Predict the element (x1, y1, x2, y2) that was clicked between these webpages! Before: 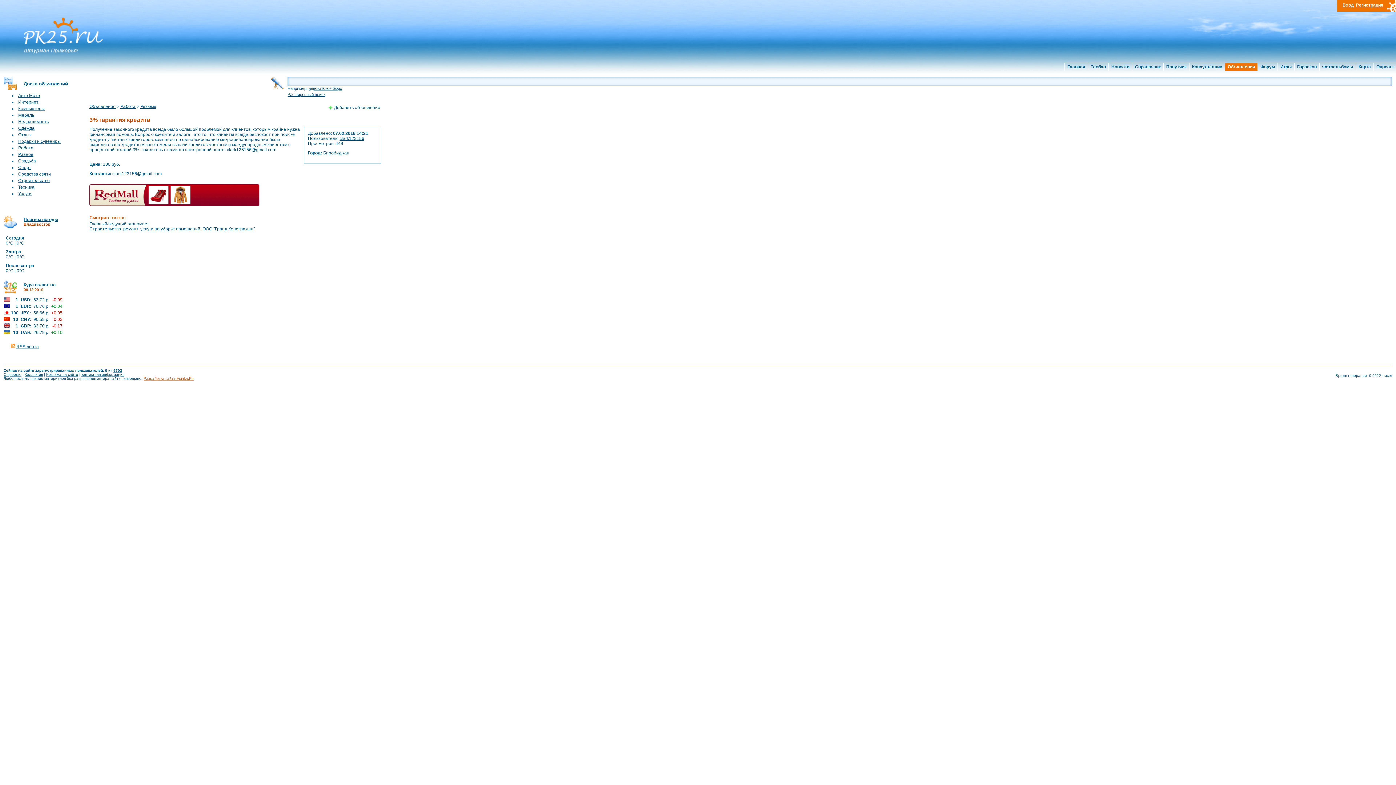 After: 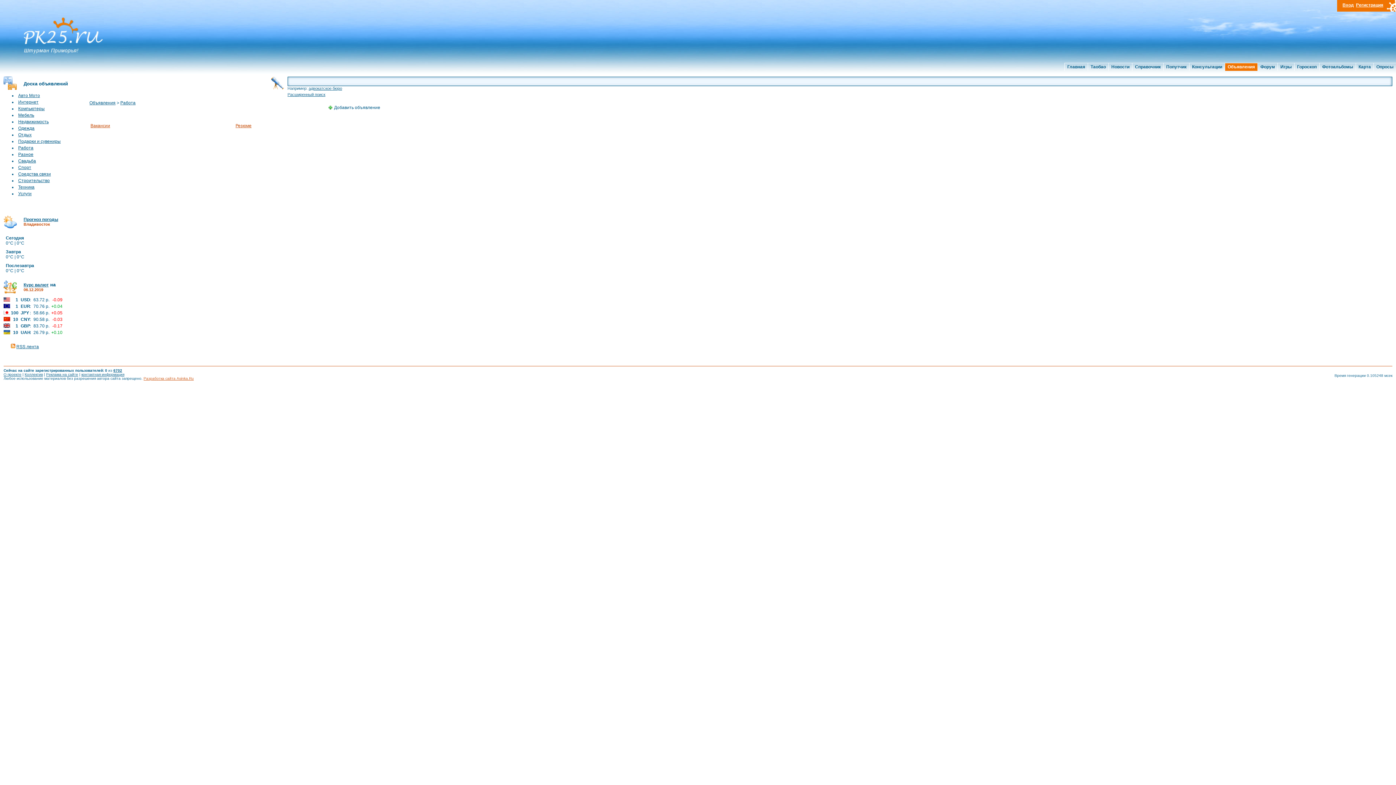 Action: bbox: (120, 104, 135, 109) label: Работа